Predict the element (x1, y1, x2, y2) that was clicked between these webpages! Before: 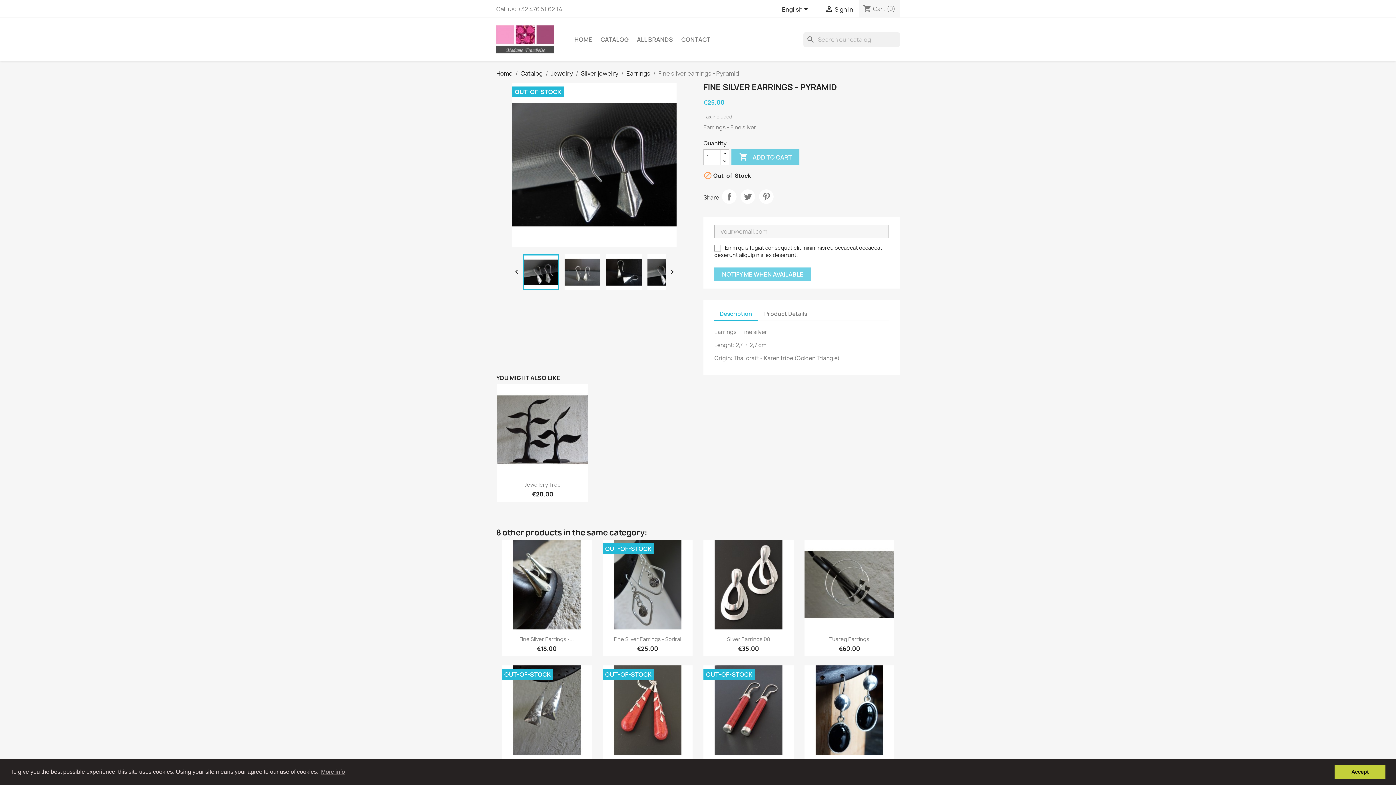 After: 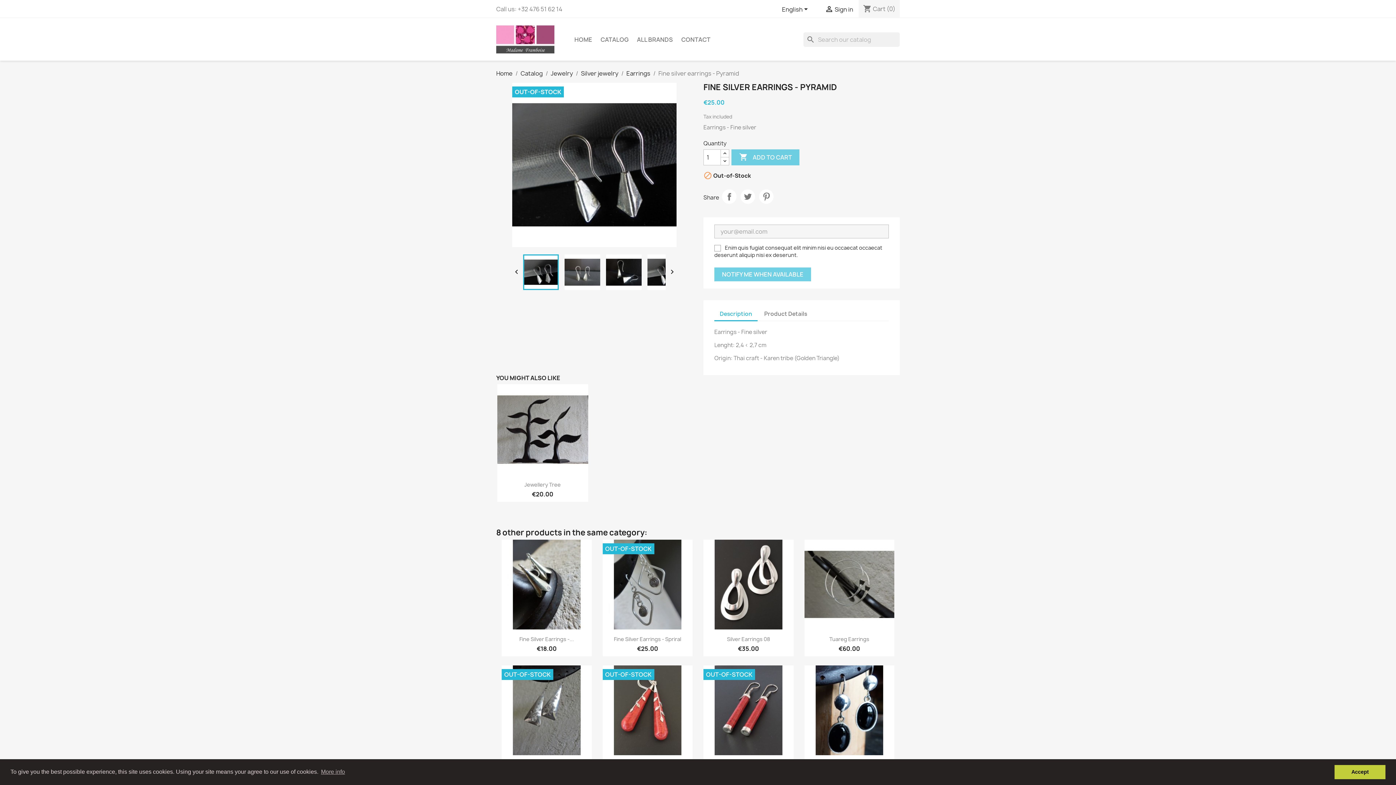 Action: label: Description bbox: (714, 307, 757, 321)